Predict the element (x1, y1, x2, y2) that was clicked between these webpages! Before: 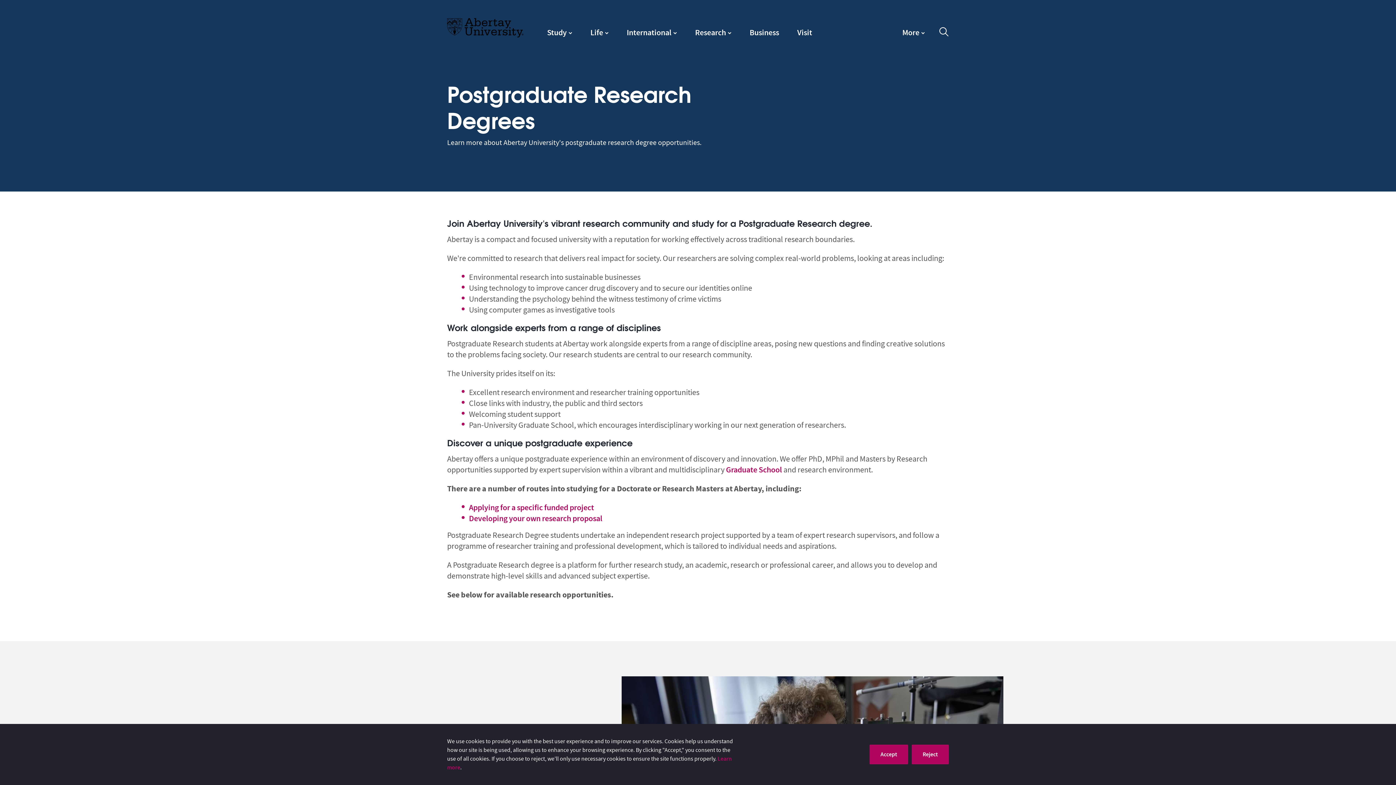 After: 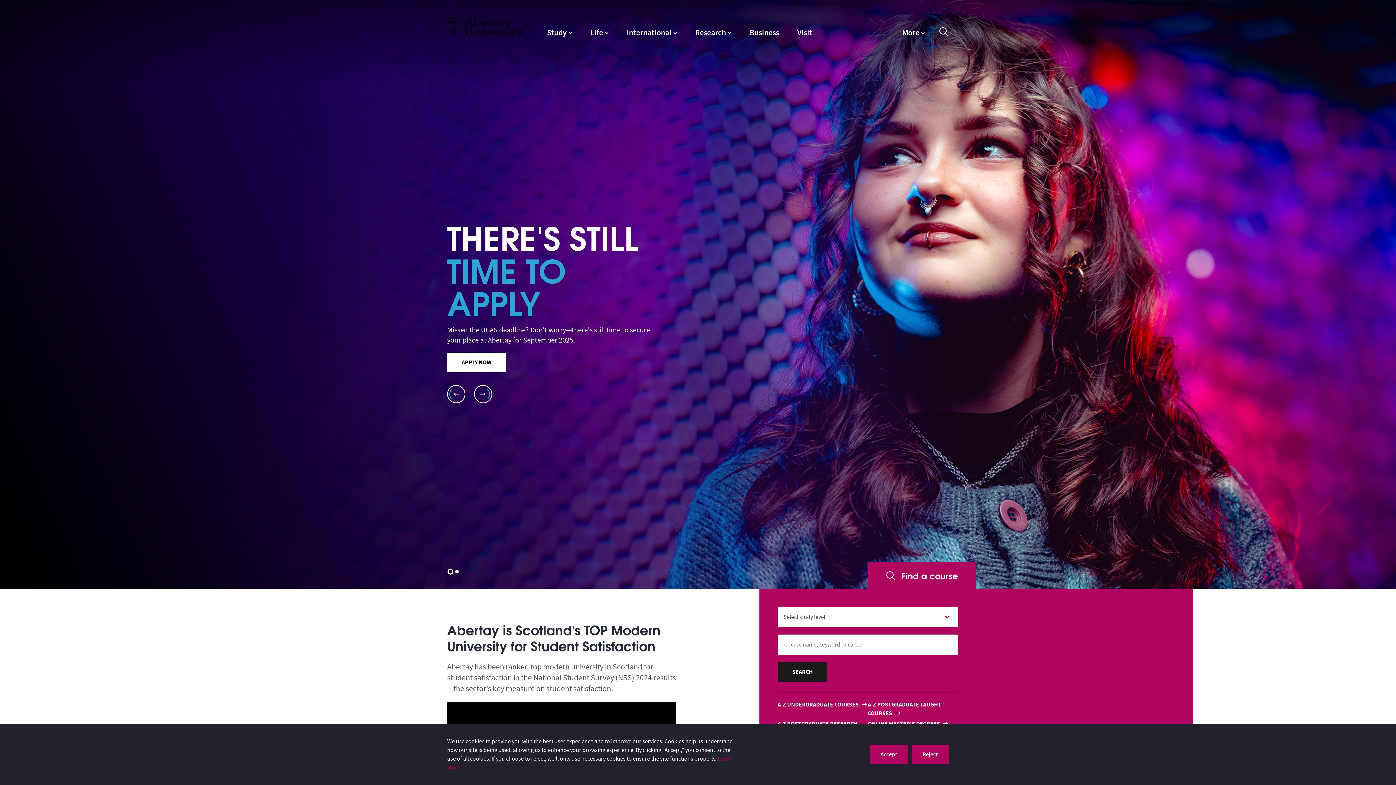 Action: bbox: (447, 18, 523, 40)